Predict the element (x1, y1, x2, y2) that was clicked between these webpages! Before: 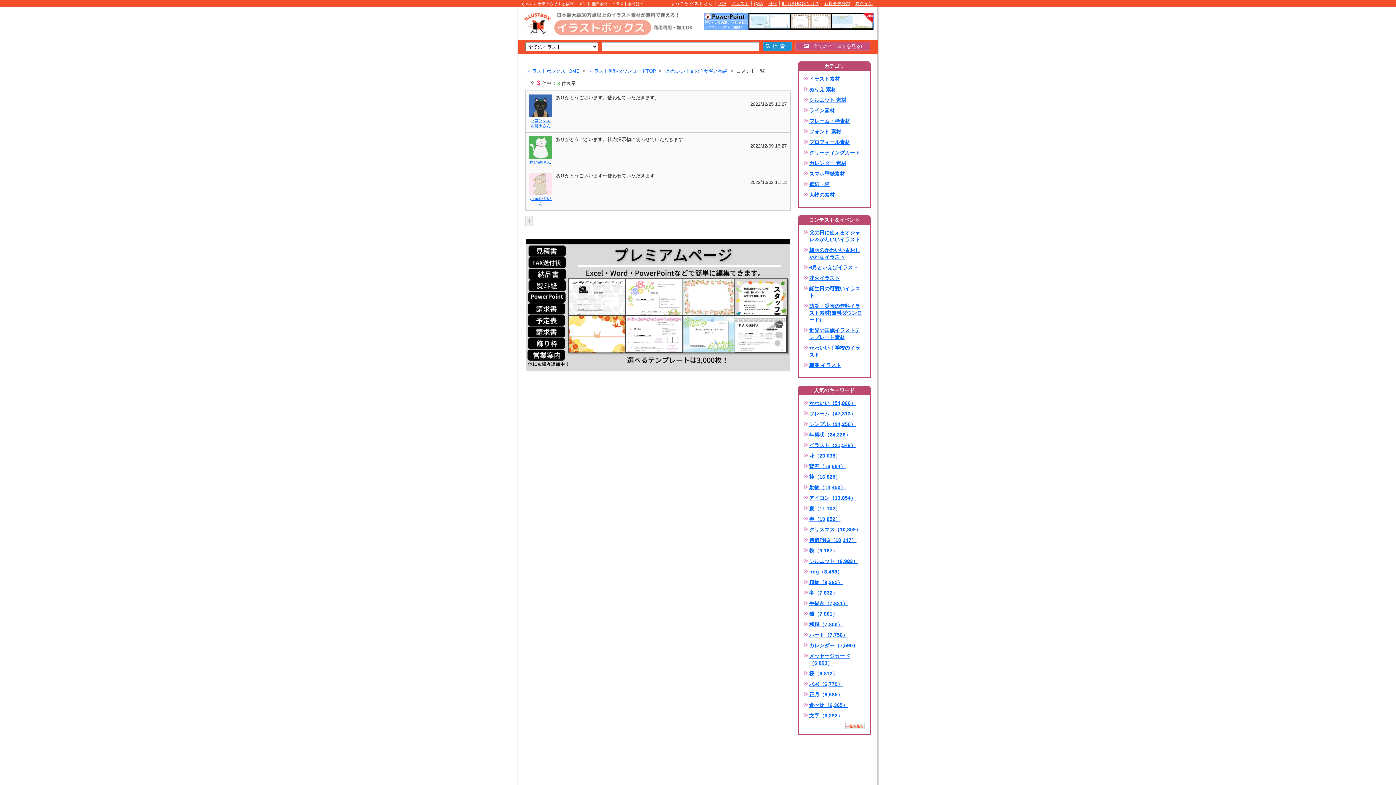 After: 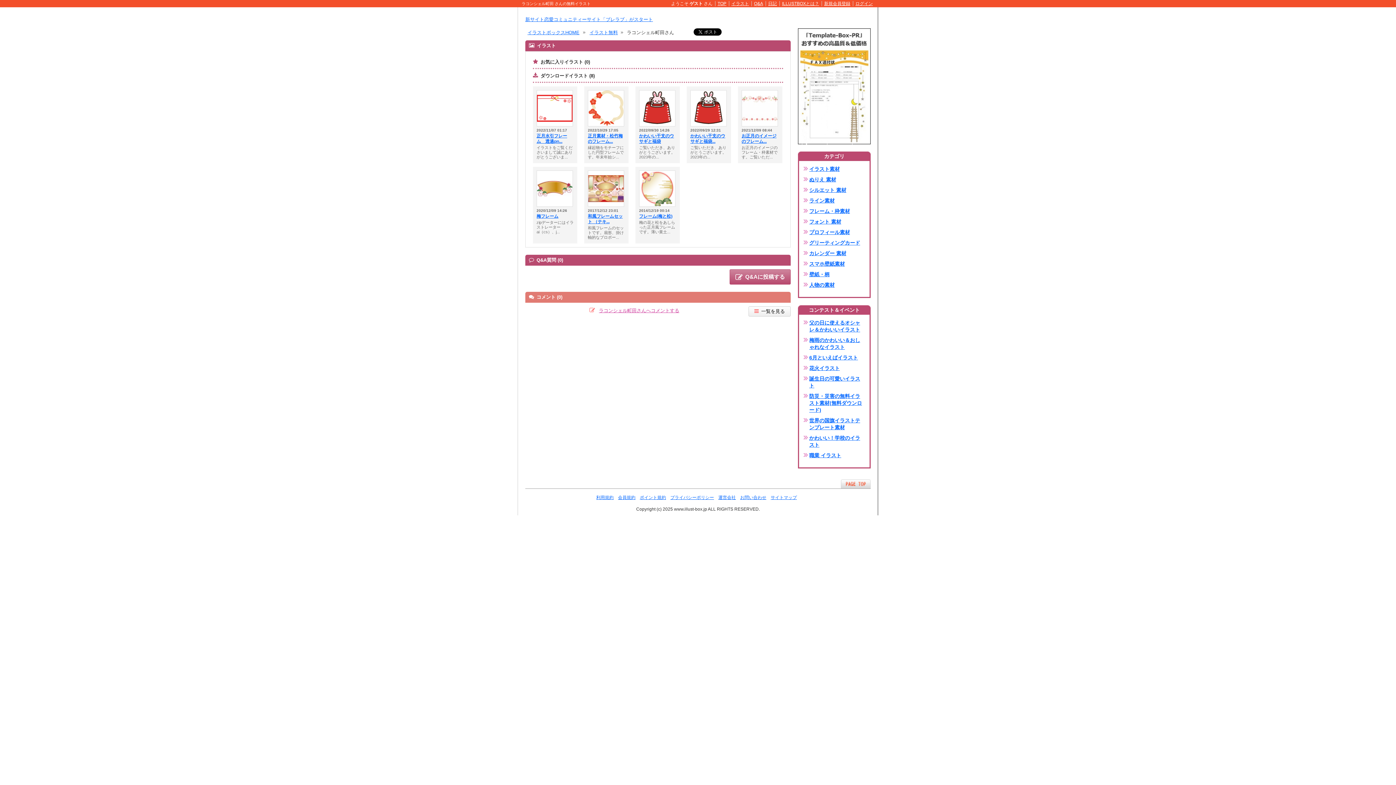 Action: bbox: (529, 111, 552, 117)